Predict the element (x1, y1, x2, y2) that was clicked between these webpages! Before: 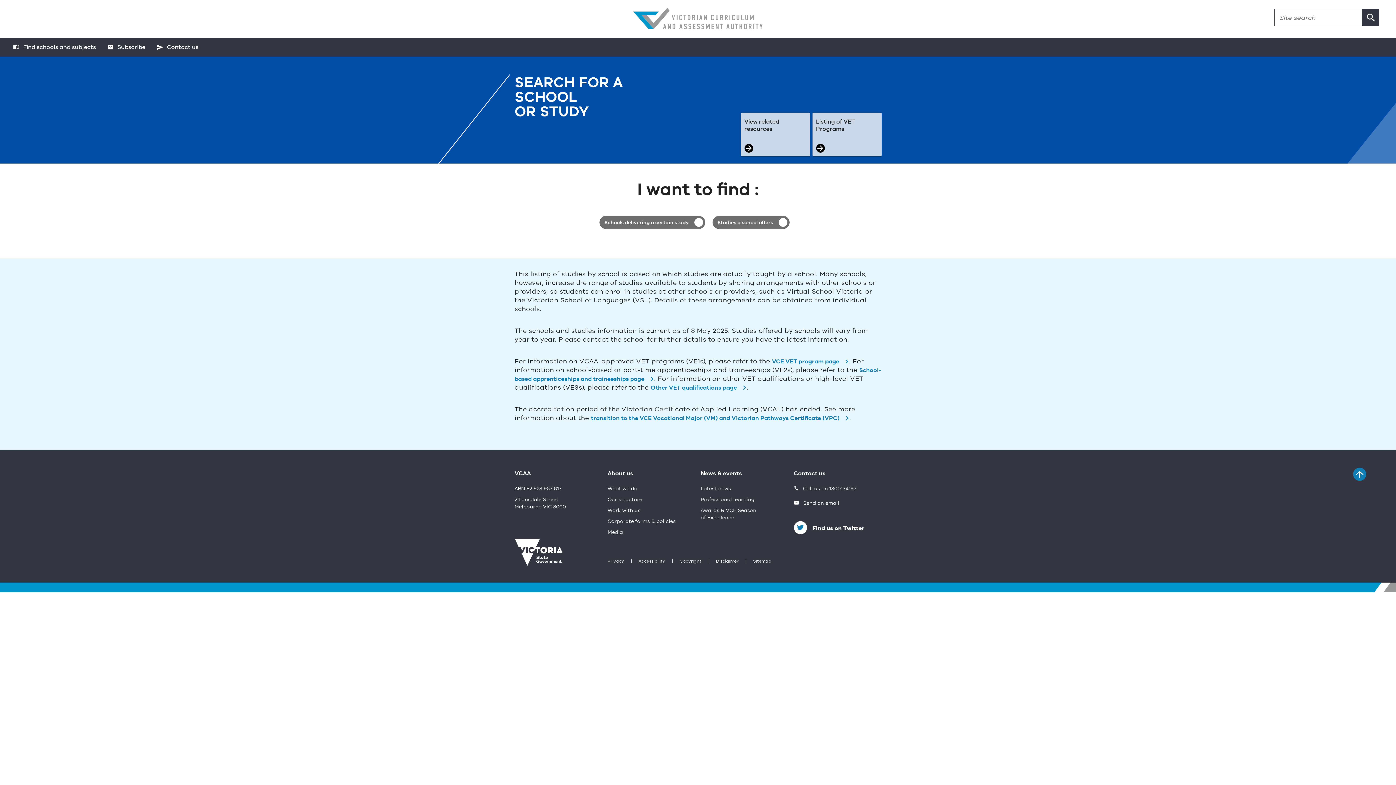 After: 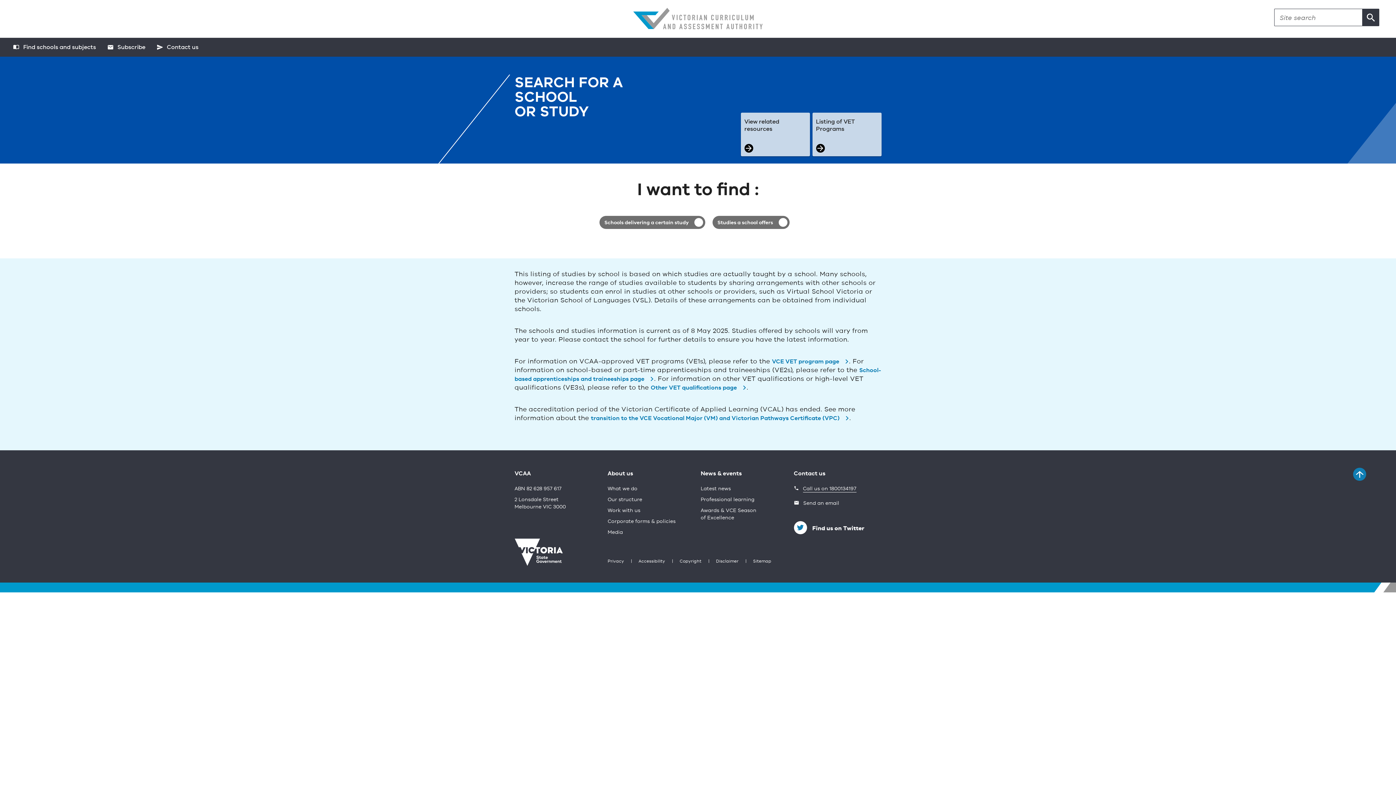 Action: bbox: (794, 485, 856, 492) label:  Call us on 1800134197